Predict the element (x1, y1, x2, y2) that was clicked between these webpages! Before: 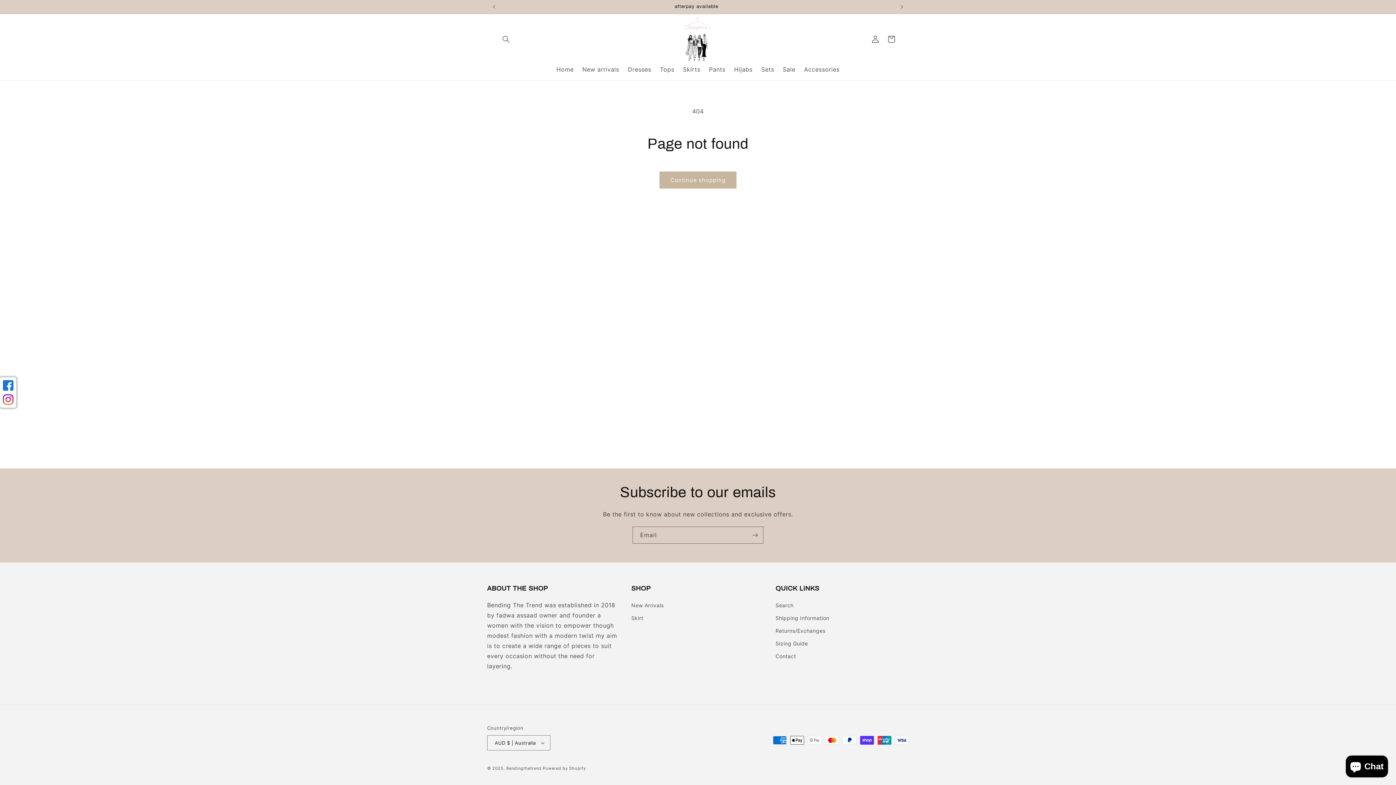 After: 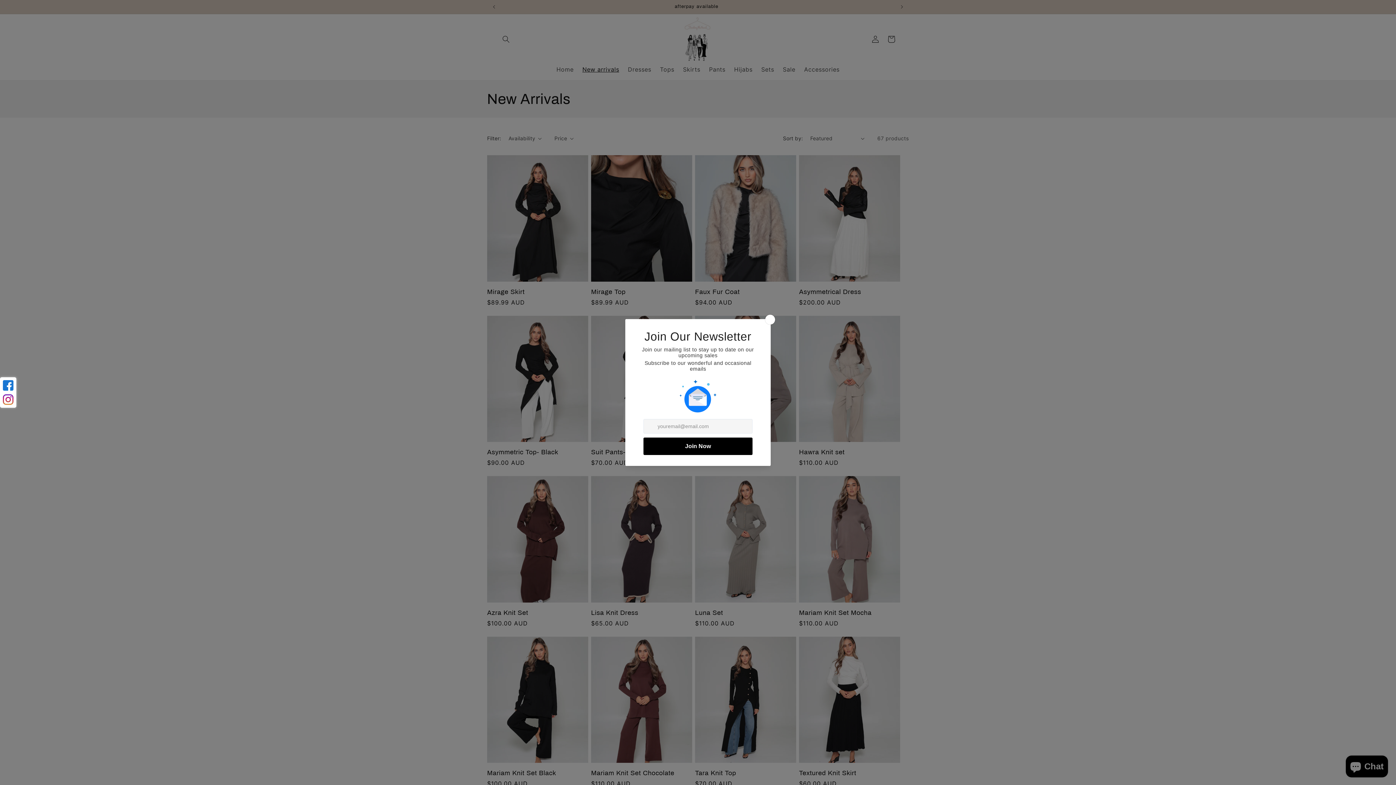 Action: label: New Arrivals bbox: (631, 601, 663, 612)